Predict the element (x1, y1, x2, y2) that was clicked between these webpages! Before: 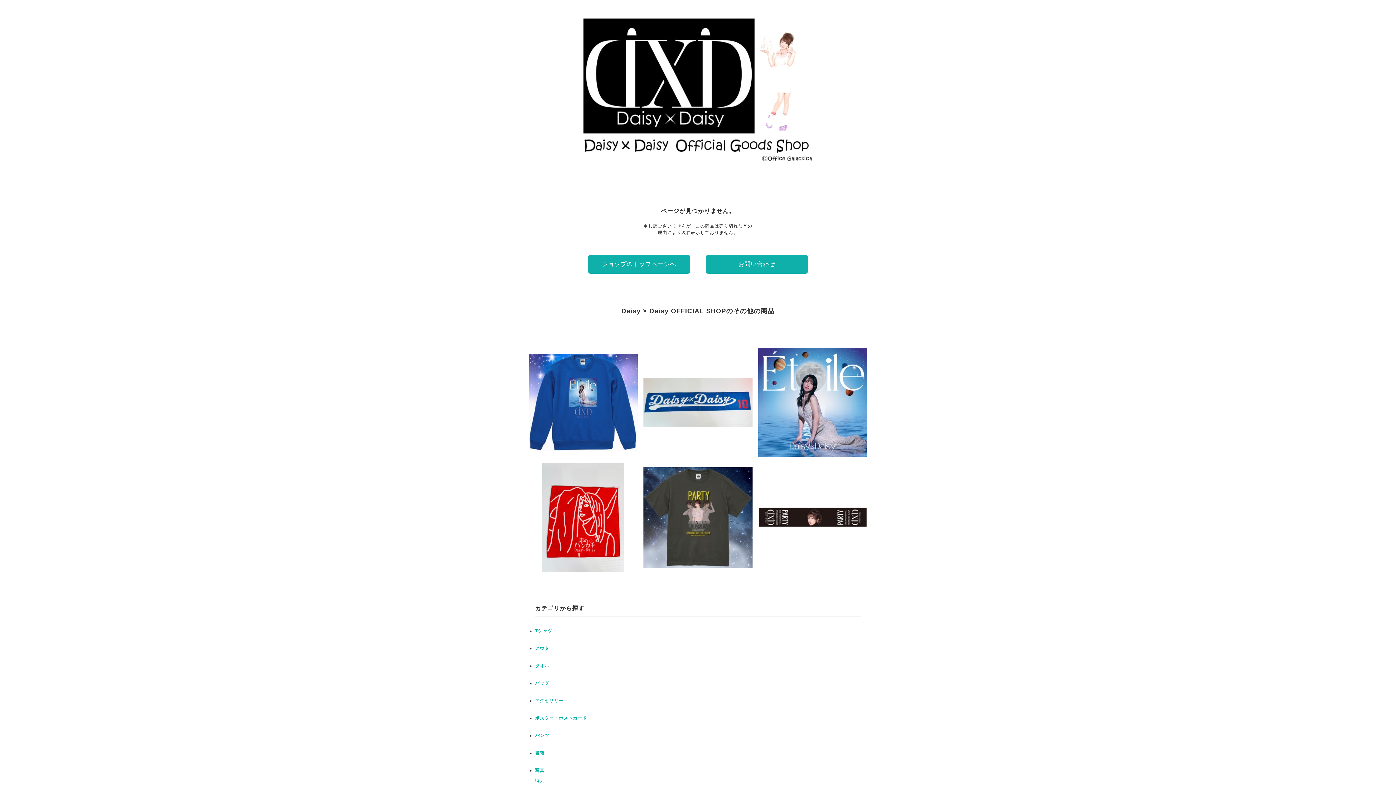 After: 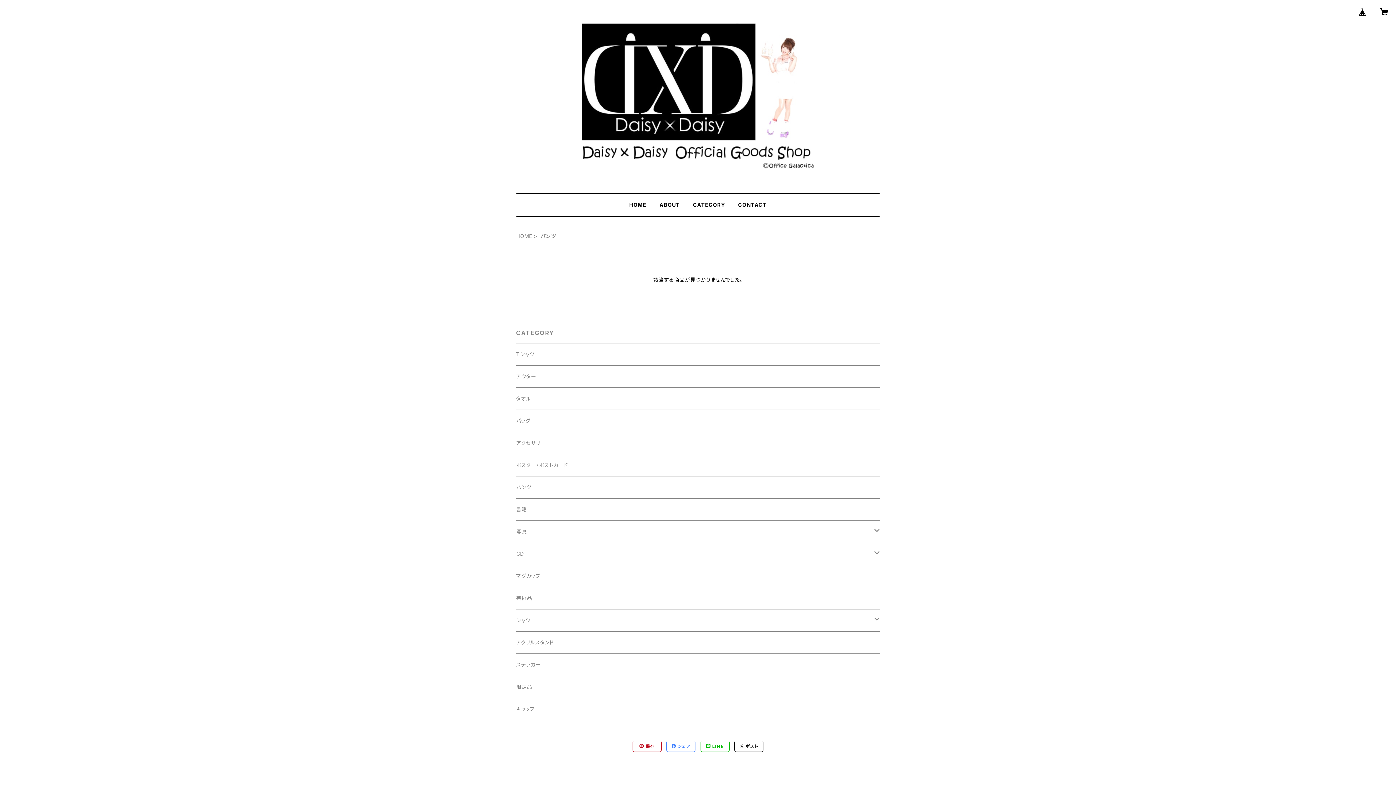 Action: label: パンツ bbox: (535, 733, 549, 738)